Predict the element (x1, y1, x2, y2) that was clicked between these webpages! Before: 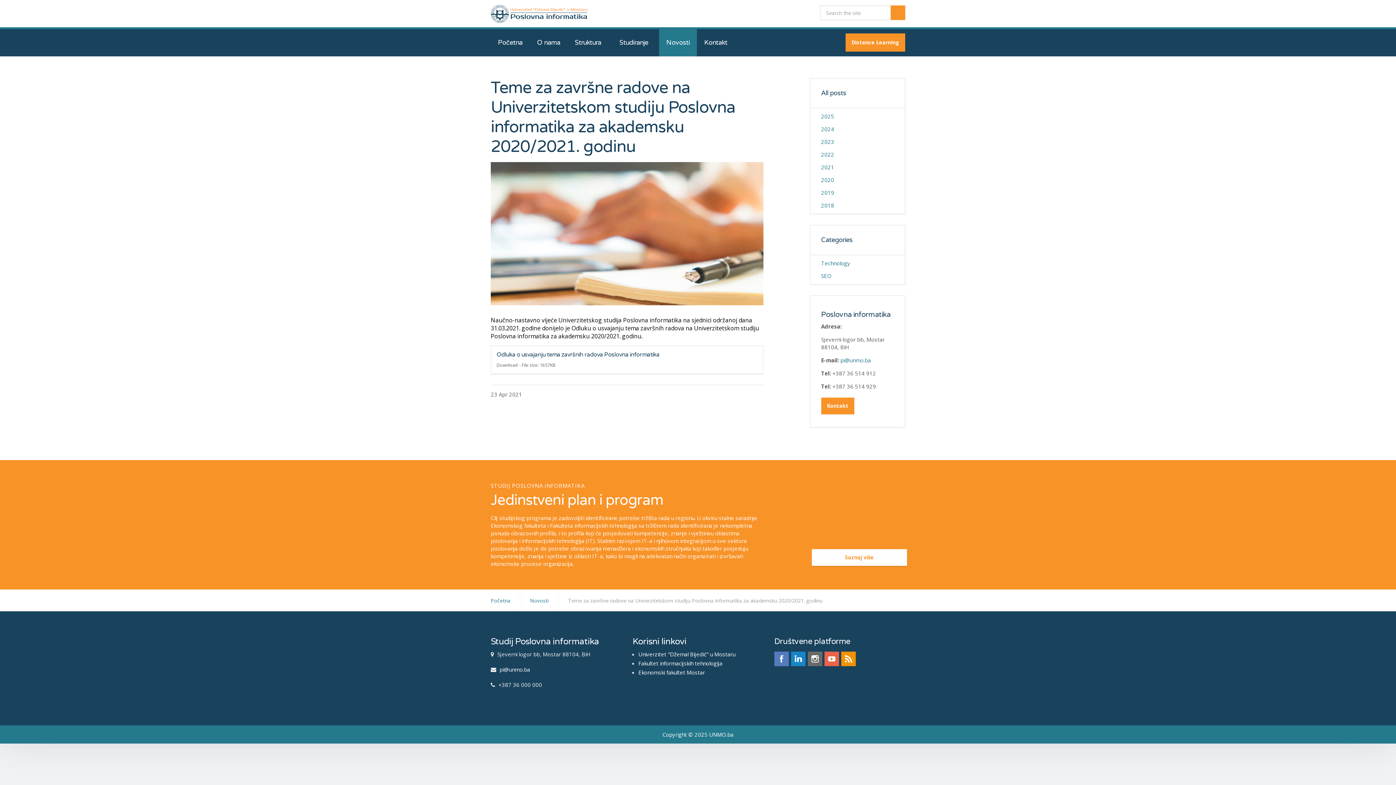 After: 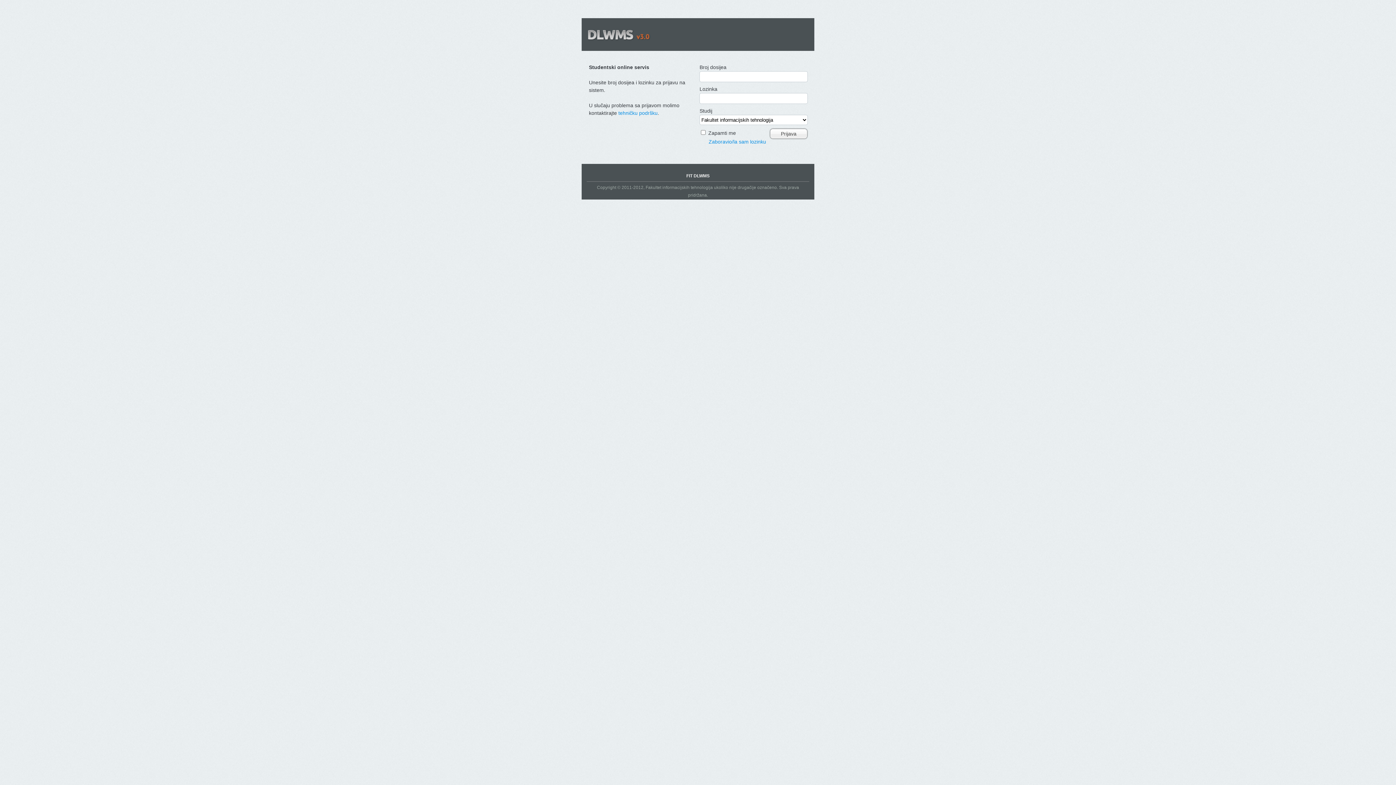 Action: label: Distance Learning bbox: (845, 33, 905, 51)